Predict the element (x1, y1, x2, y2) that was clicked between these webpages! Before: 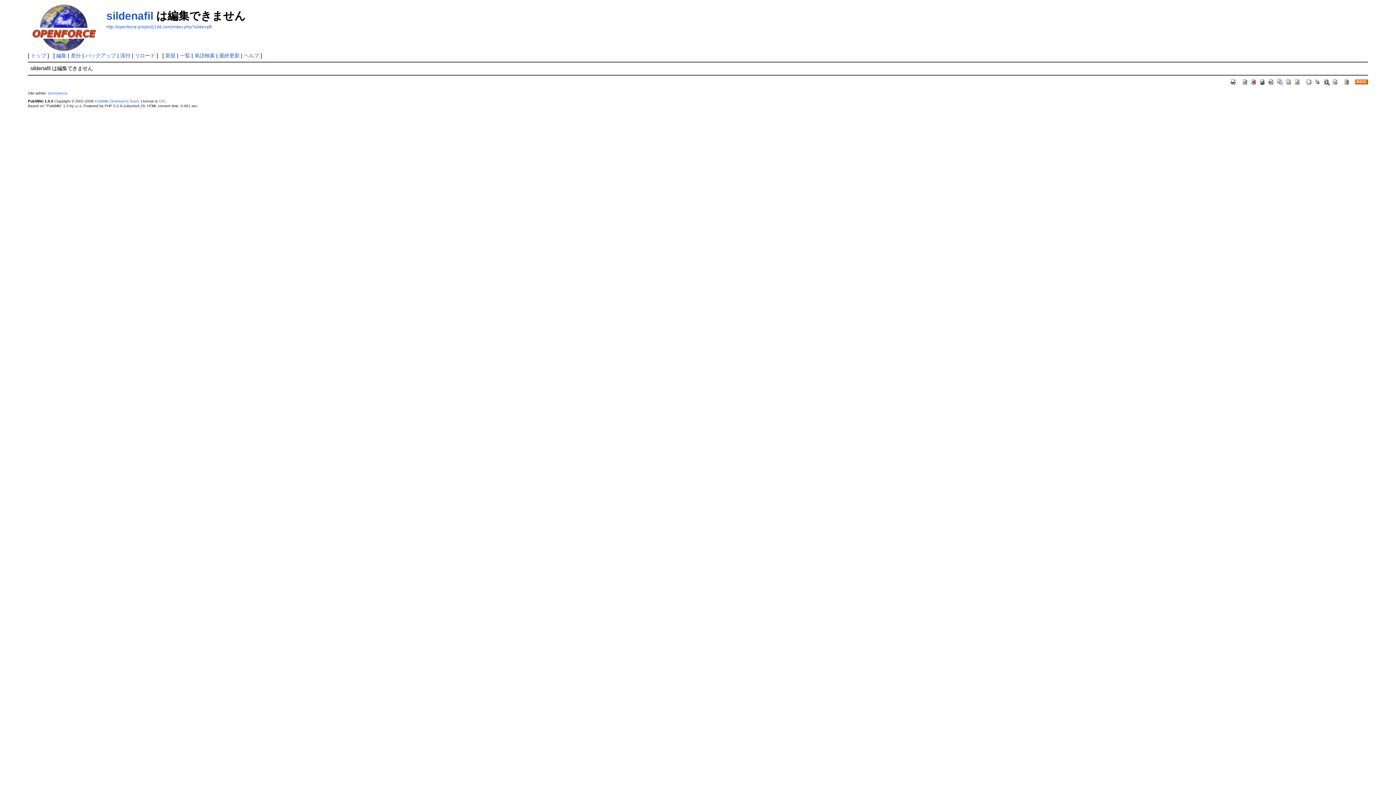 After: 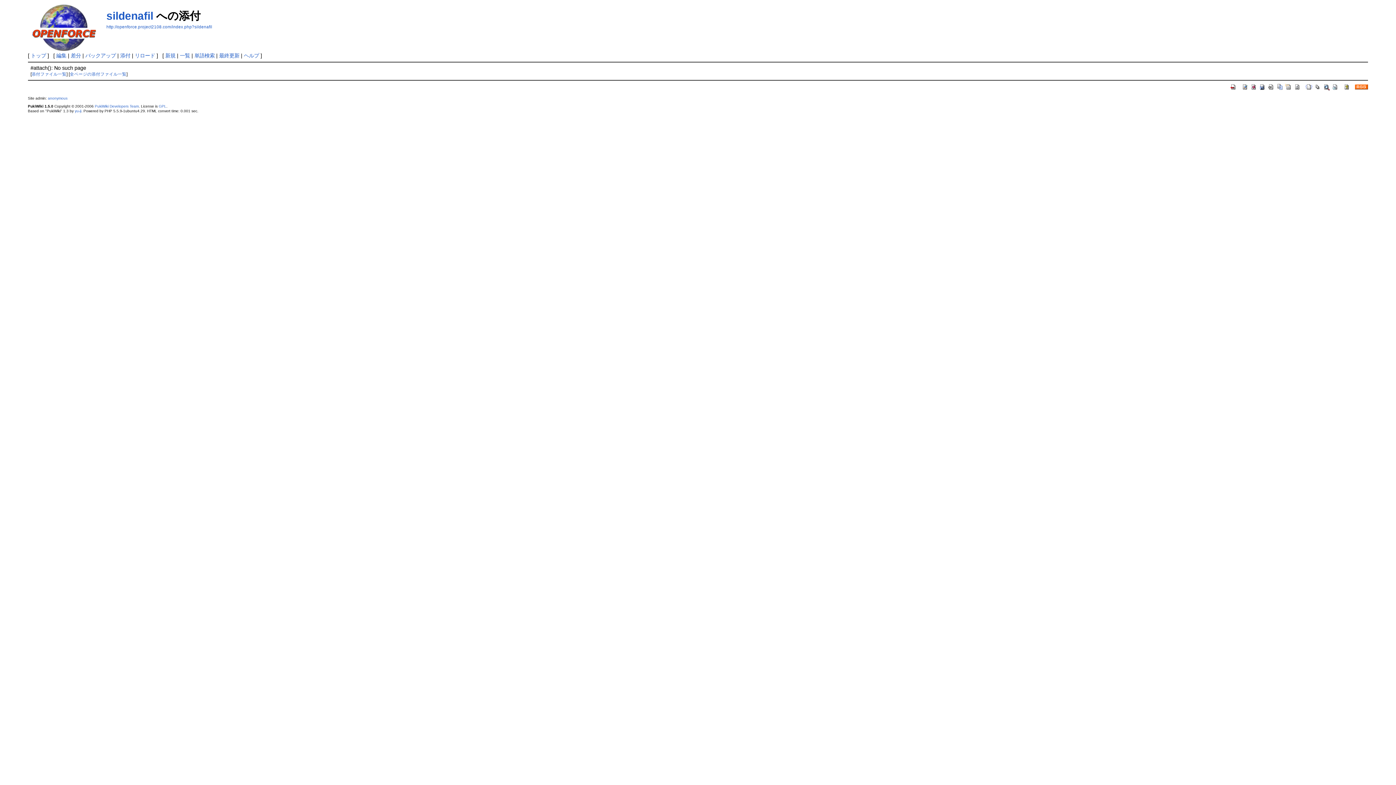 Action: bbox: (1268, 78, 1275, 84)